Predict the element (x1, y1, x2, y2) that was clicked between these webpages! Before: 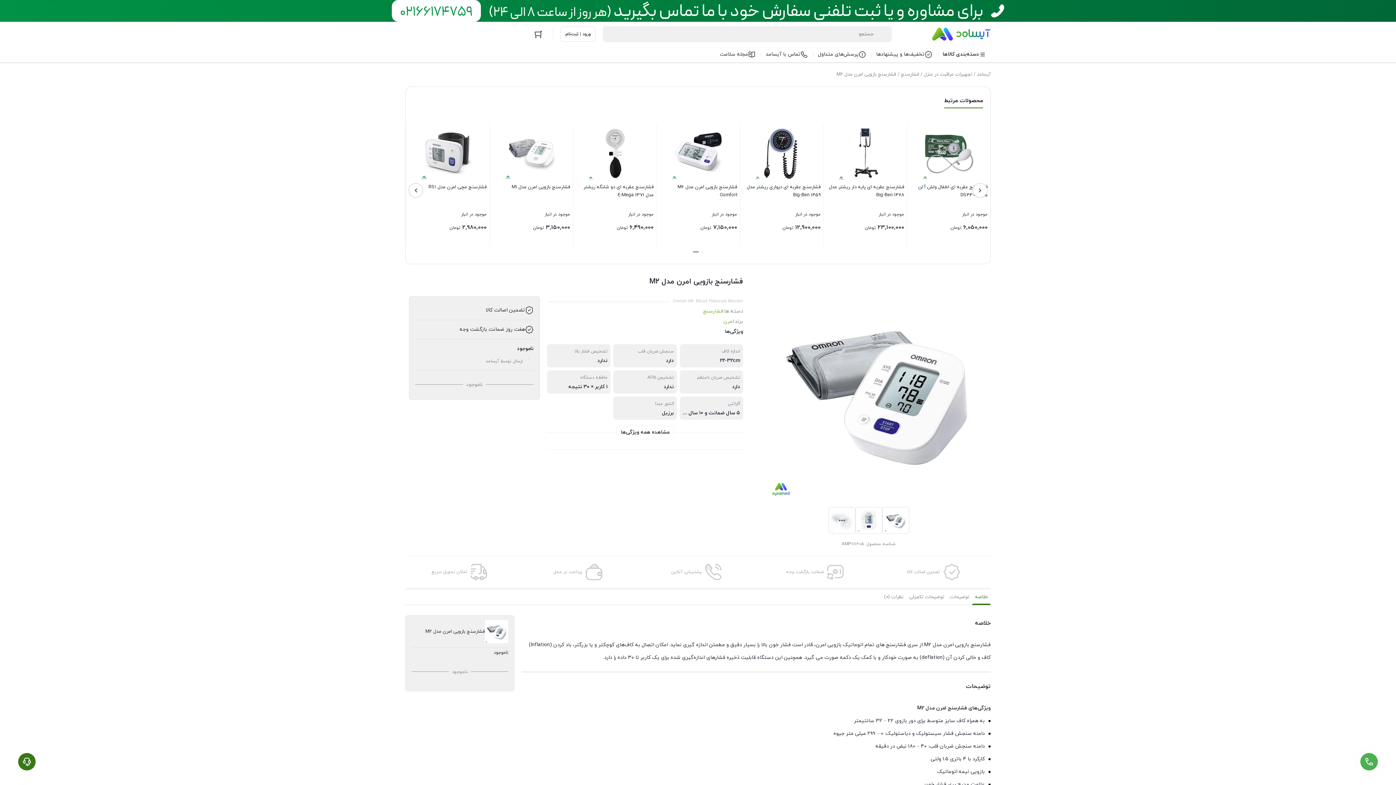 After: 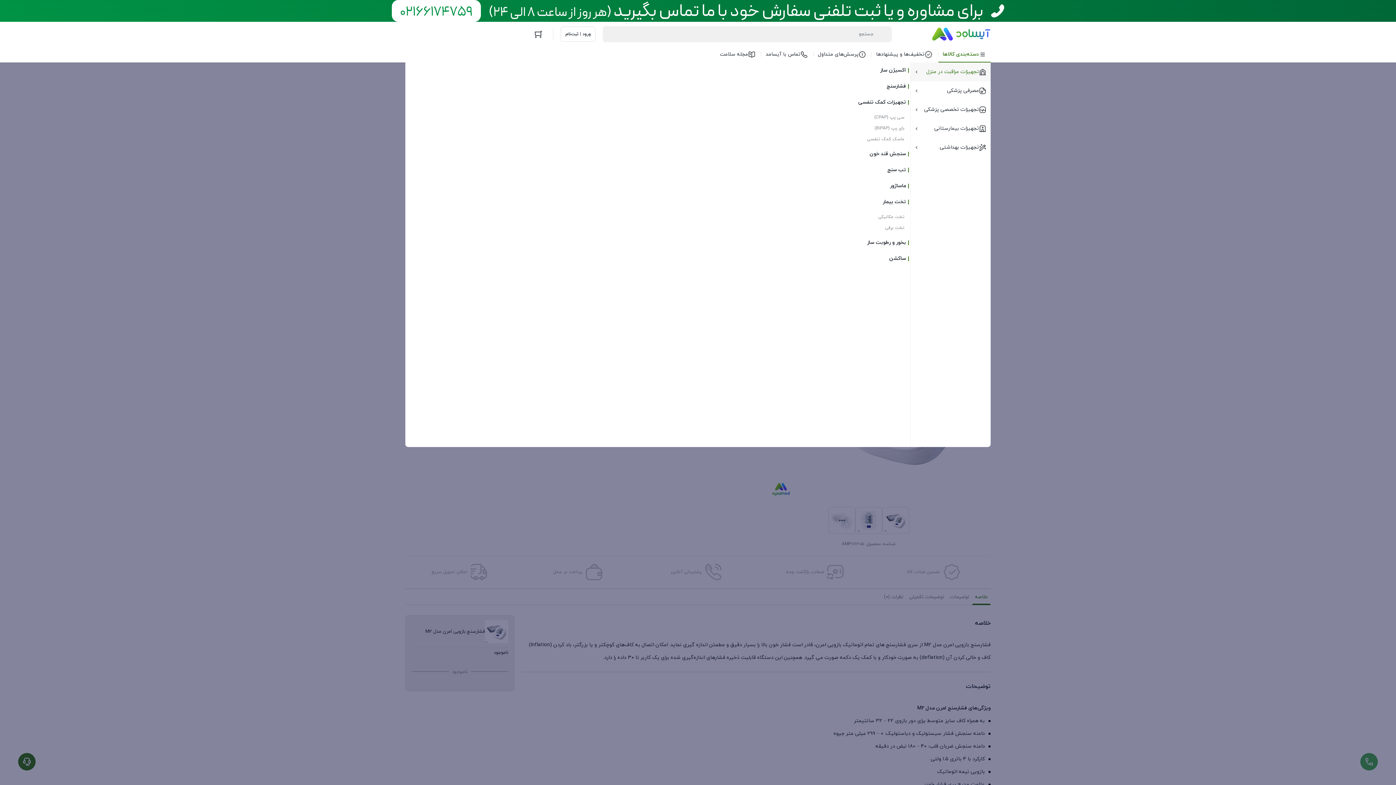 Action: label: دسته‌بندی کالاها bbox: (938, 46, 990, 62)